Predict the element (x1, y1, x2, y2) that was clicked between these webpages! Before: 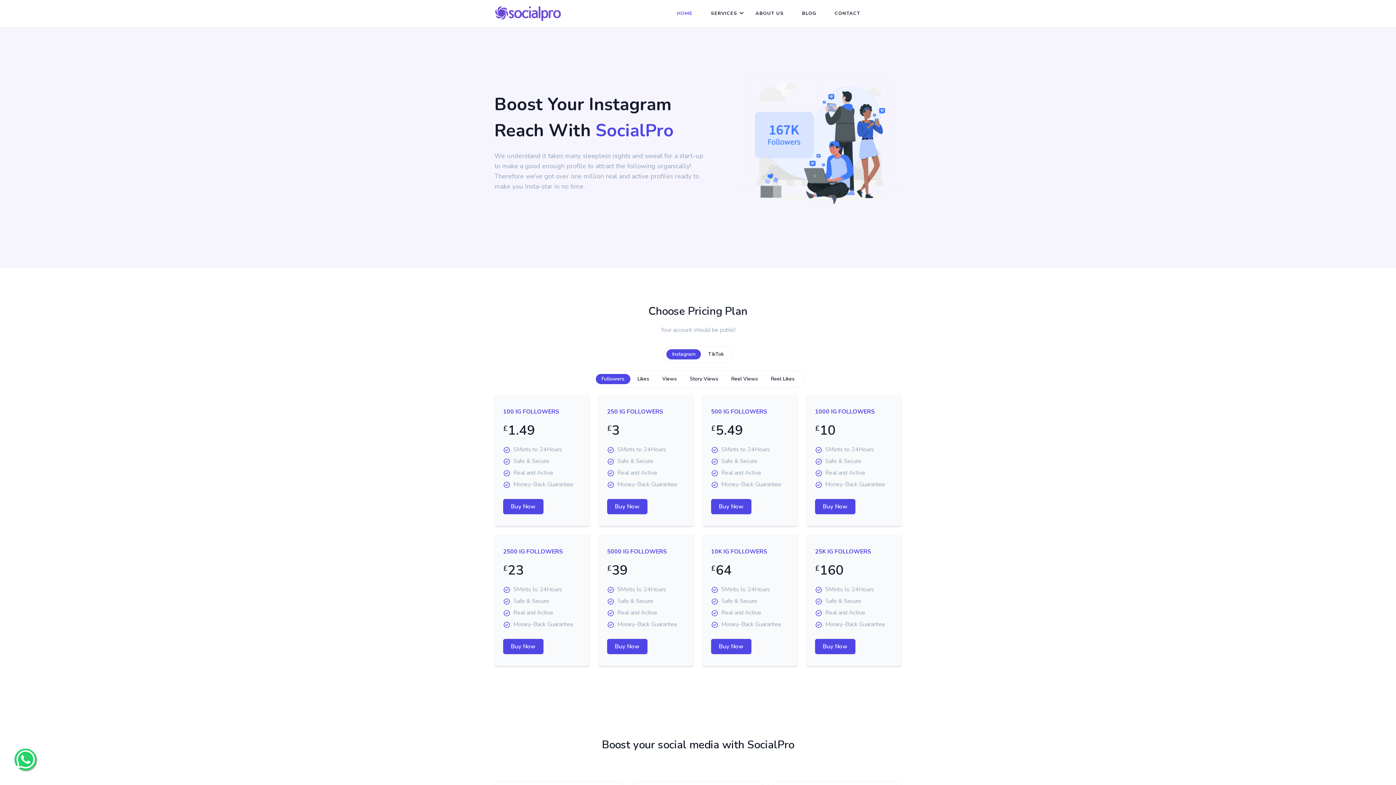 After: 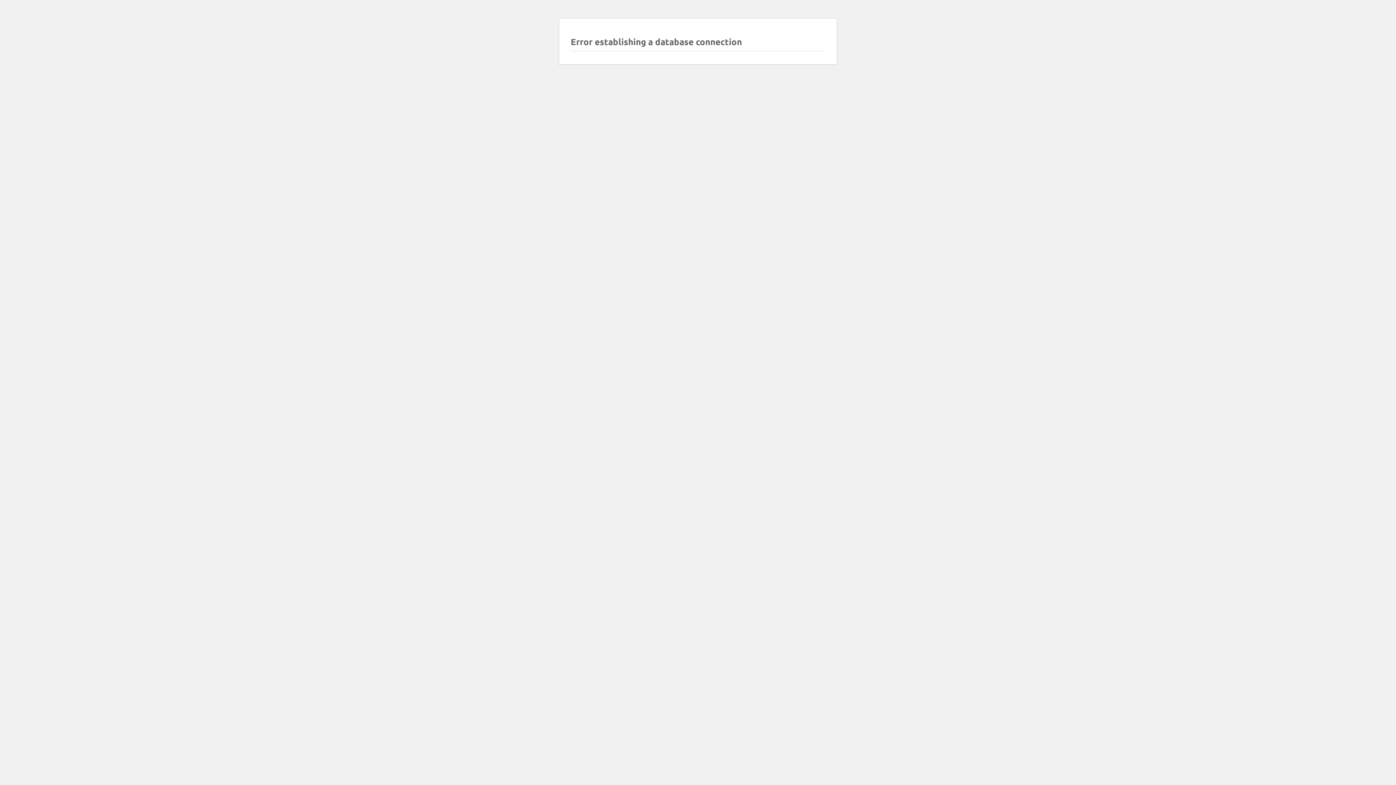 Action: label: BLOG bbox: (796, 0, 822, 26)